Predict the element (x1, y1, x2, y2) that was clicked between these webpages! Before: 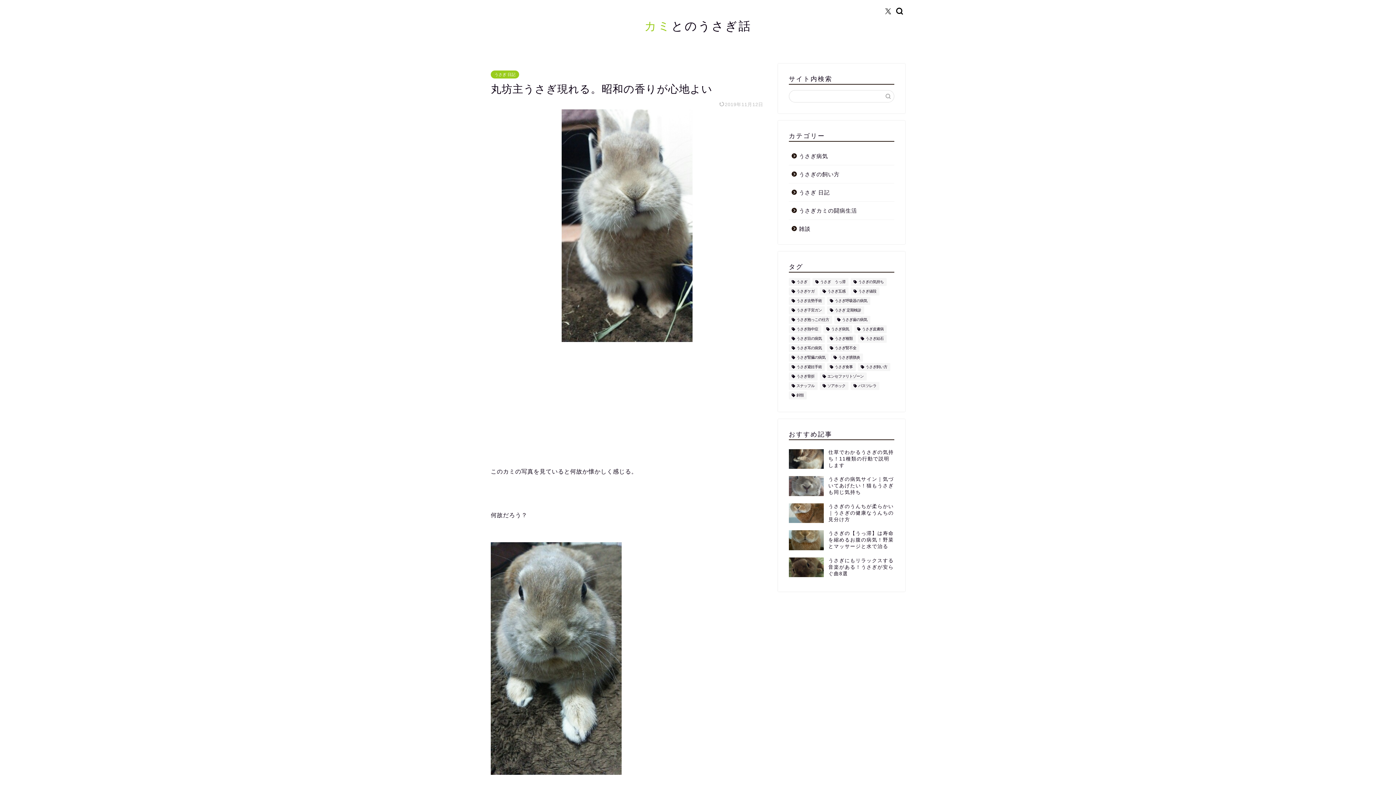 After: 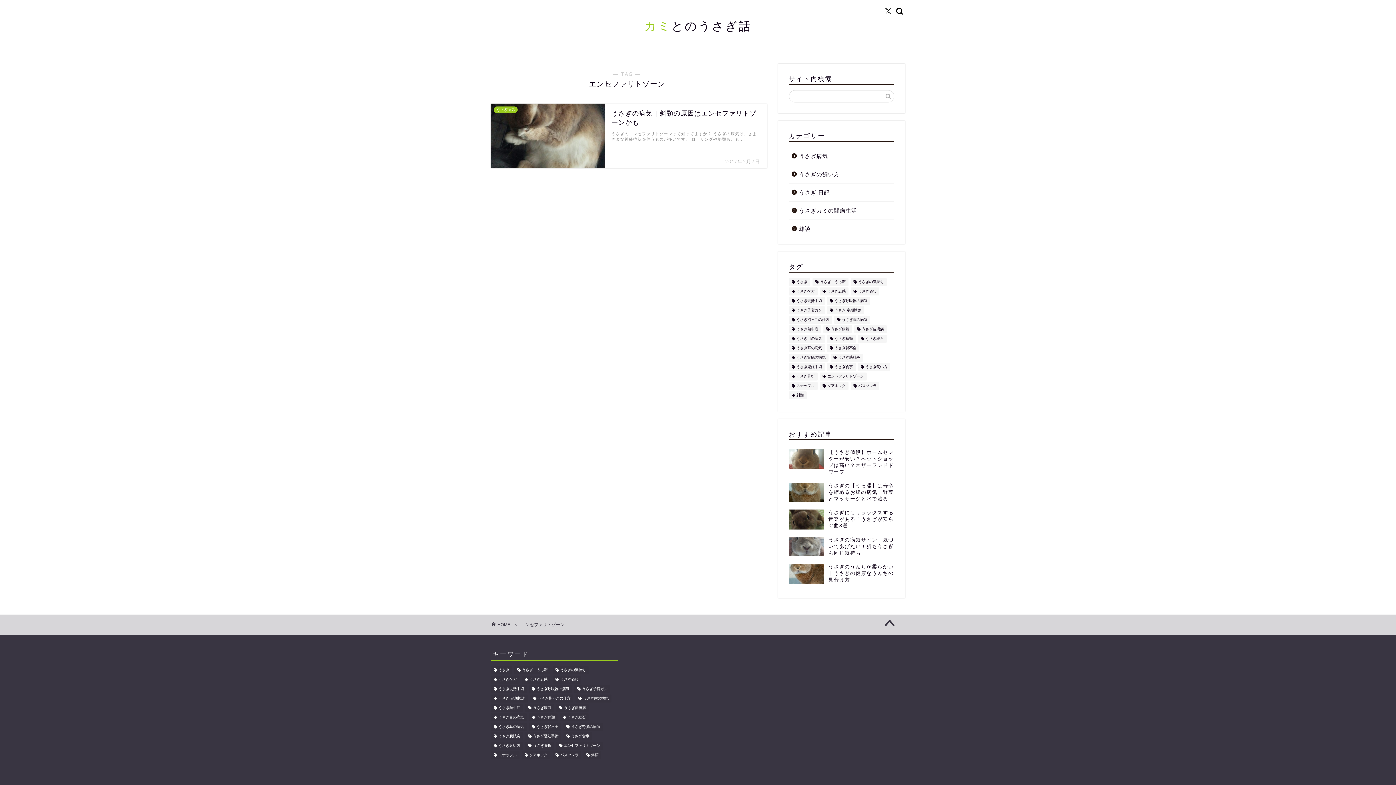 Action: label: エンセファリトゾーン (1個の項目) bbox: (819, 372, 866, 380)